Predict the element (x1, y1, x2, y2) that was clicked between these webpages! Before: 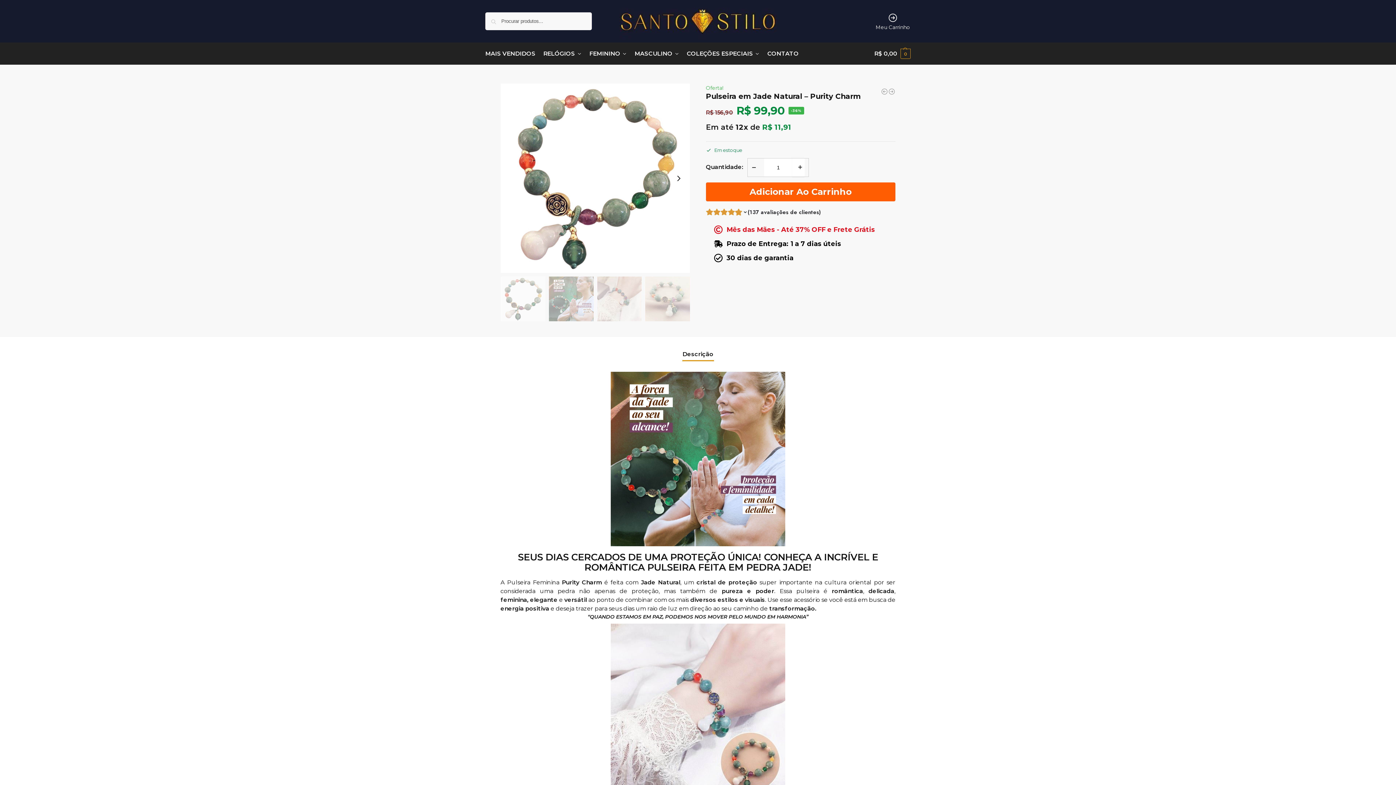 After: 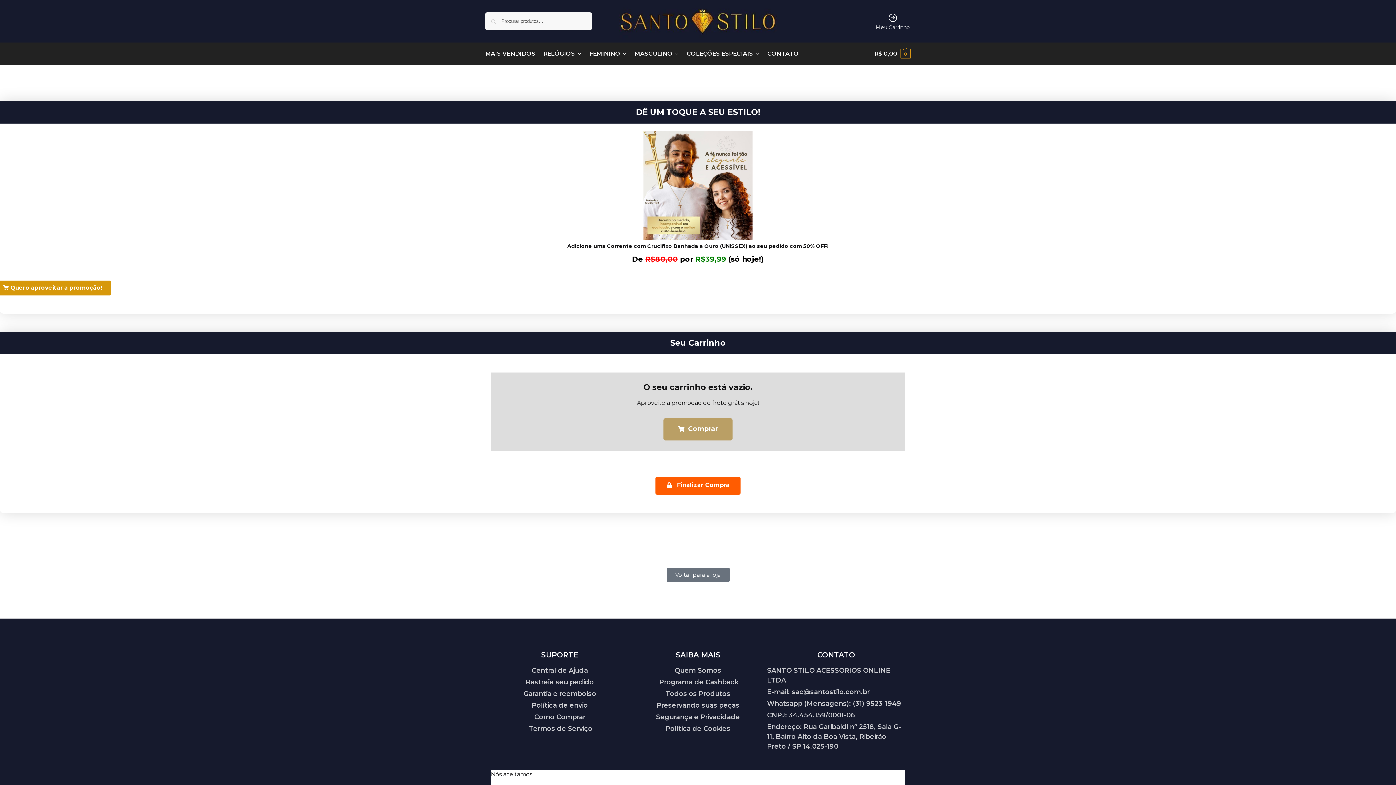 Action: label: R$ 0,00 0 bbox: (874, 42, 910, 64)